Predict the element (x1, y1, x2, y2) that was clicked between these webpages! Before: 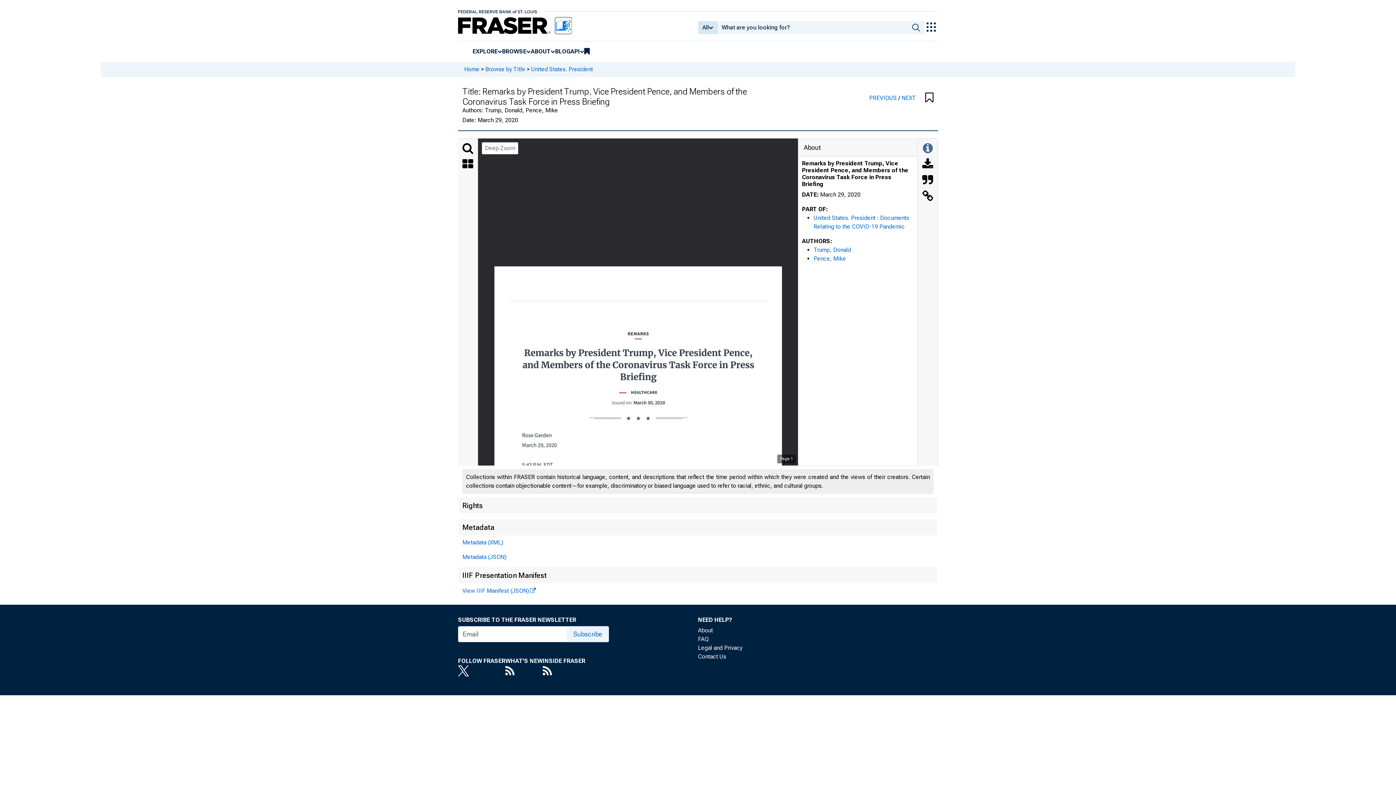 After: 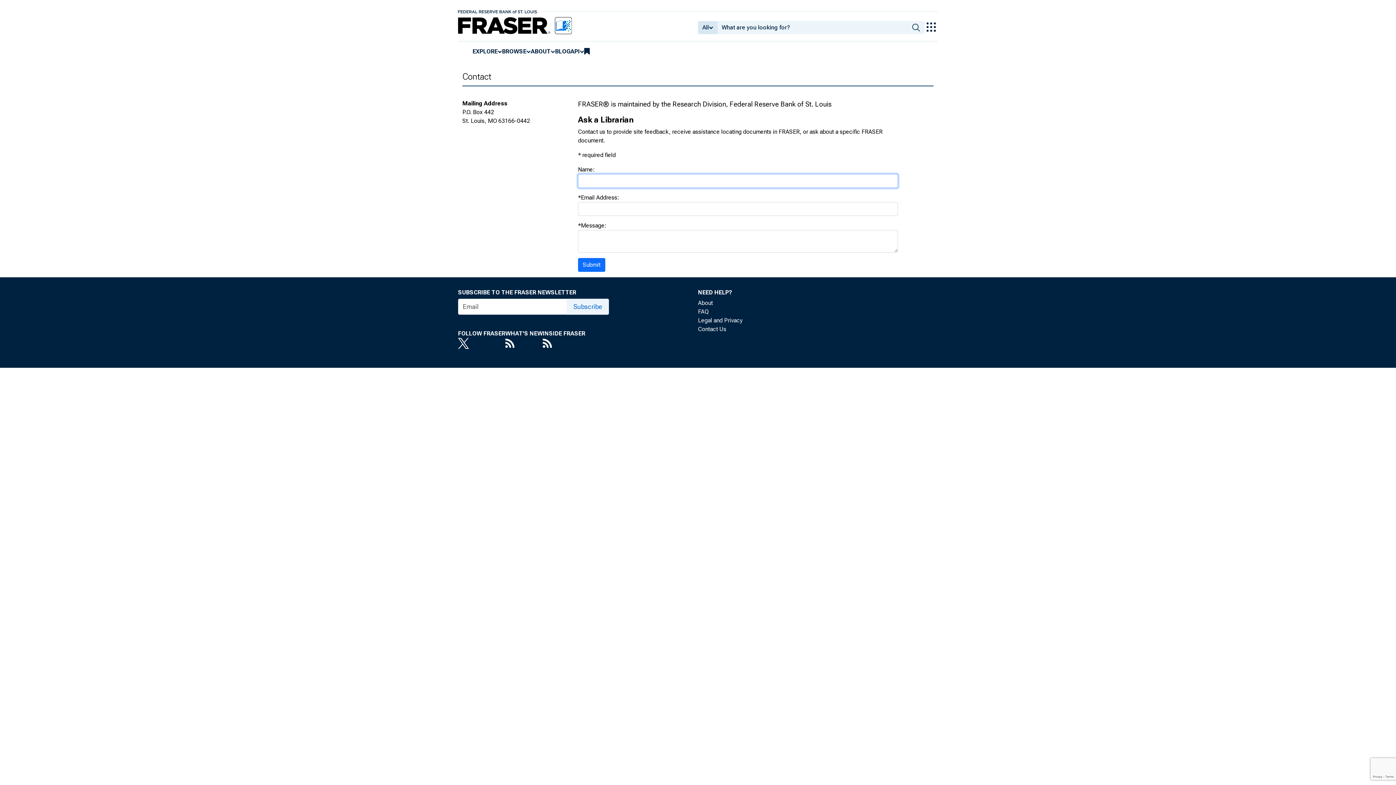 Action: bbox: (698, 652, 938, 661) label: Contact Us